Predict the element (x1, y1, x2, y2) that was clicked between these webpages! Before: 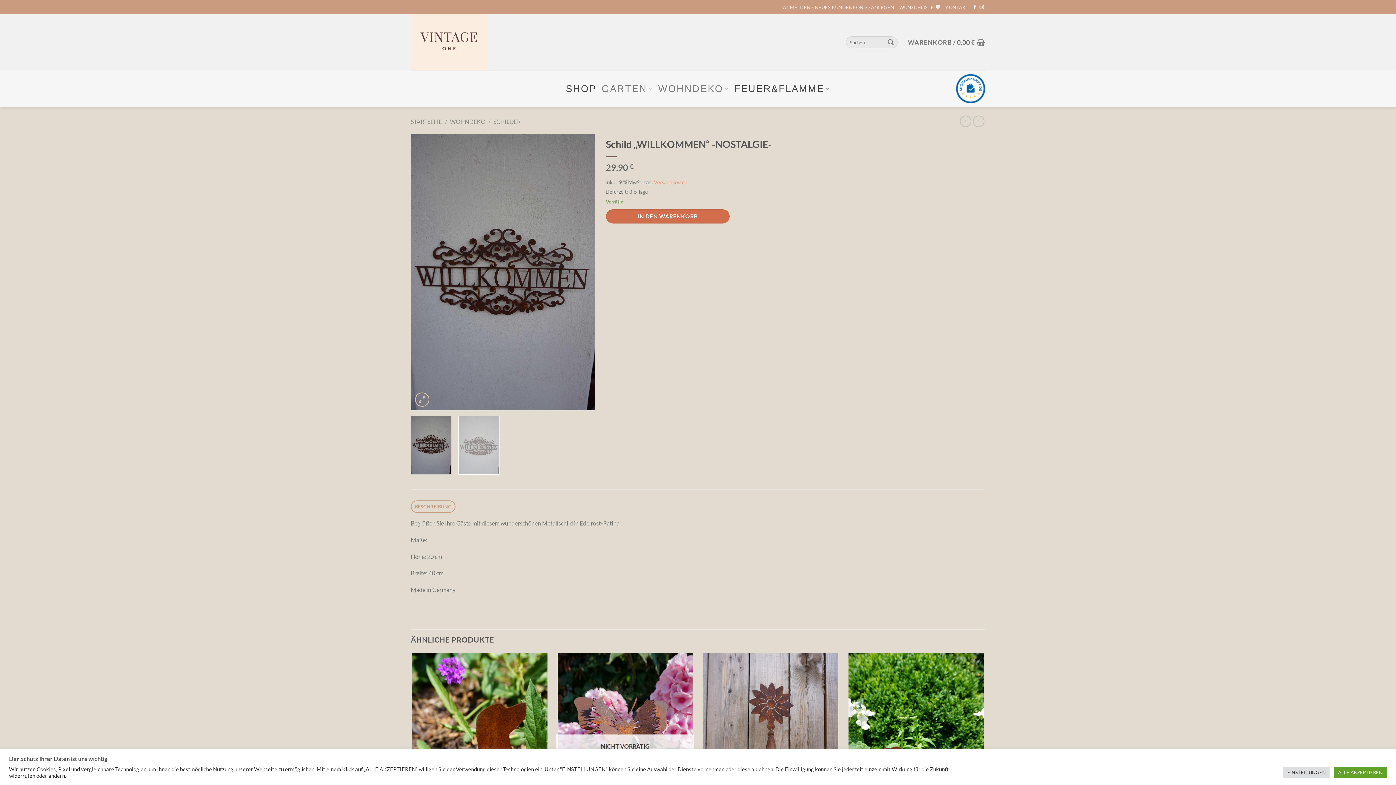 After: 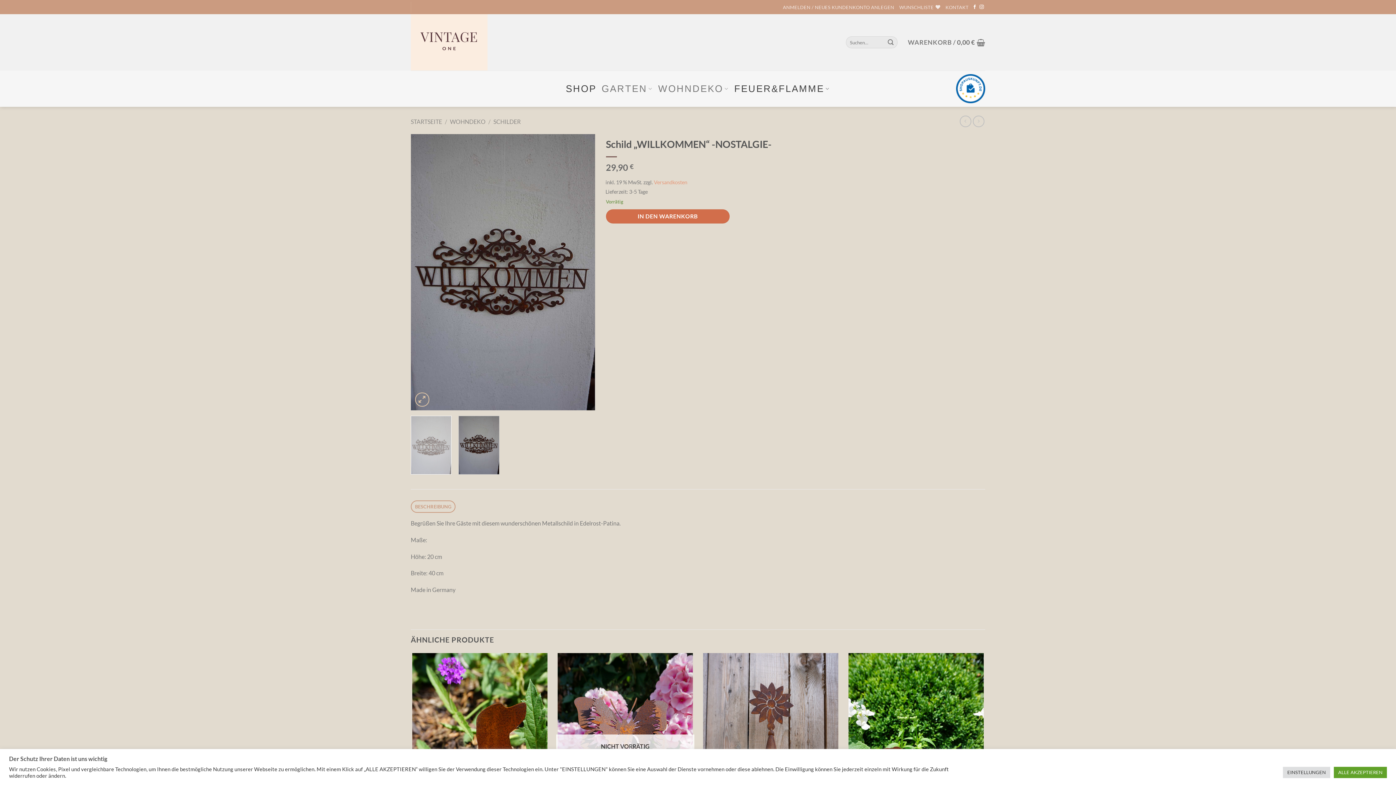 Action: bbox: (458, 415, 499, 474)